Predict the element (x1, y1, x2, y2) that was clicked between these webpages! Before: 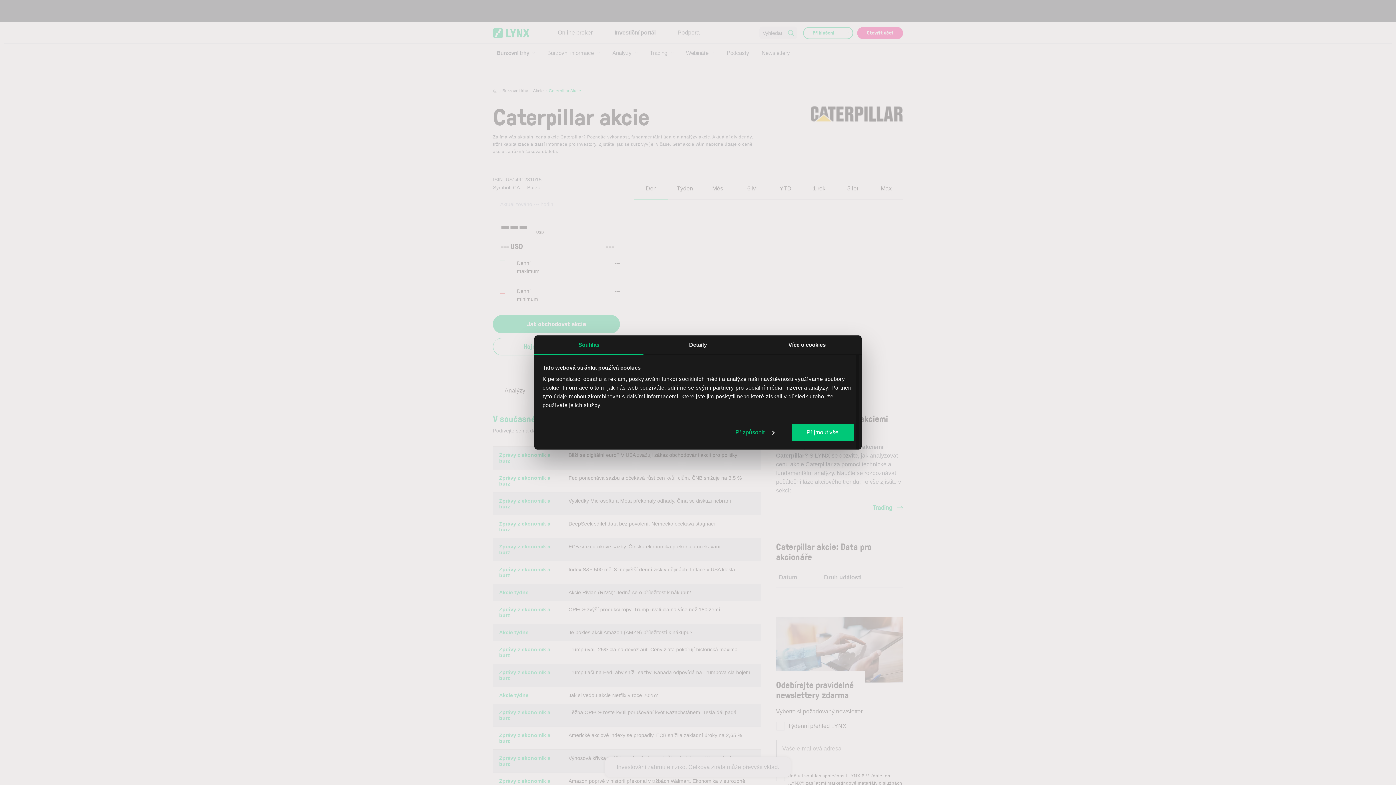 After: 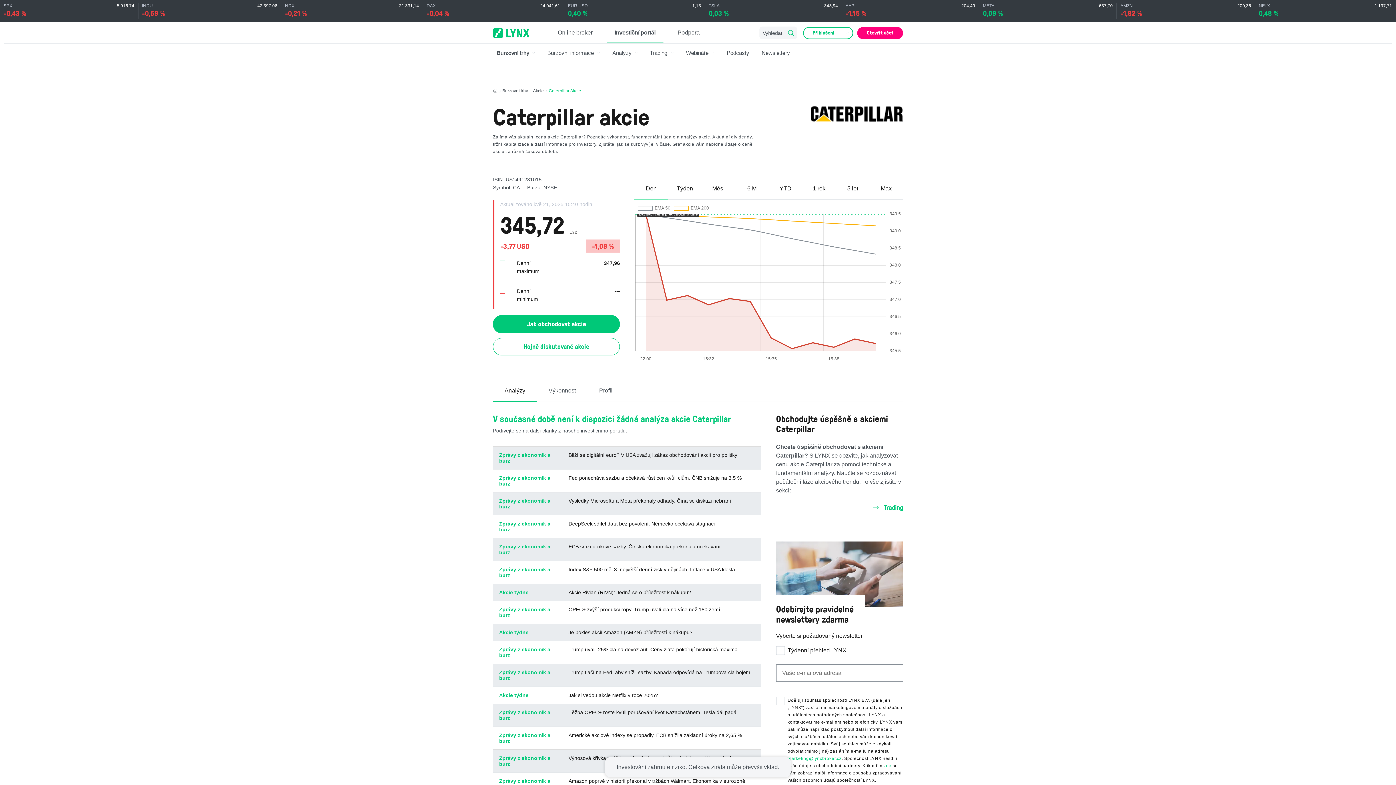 Action: label: Přijmout vše bbox: (791, 423, 853, 441)